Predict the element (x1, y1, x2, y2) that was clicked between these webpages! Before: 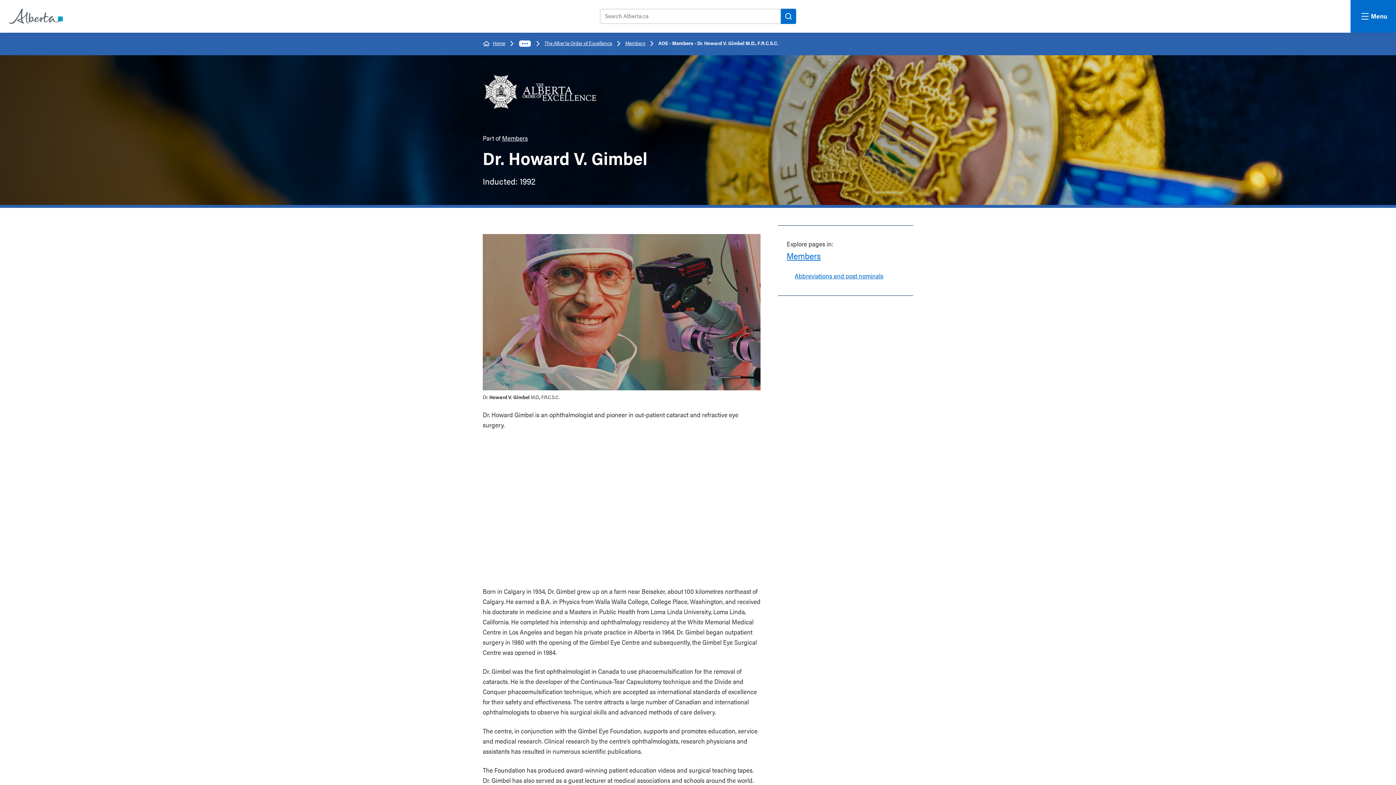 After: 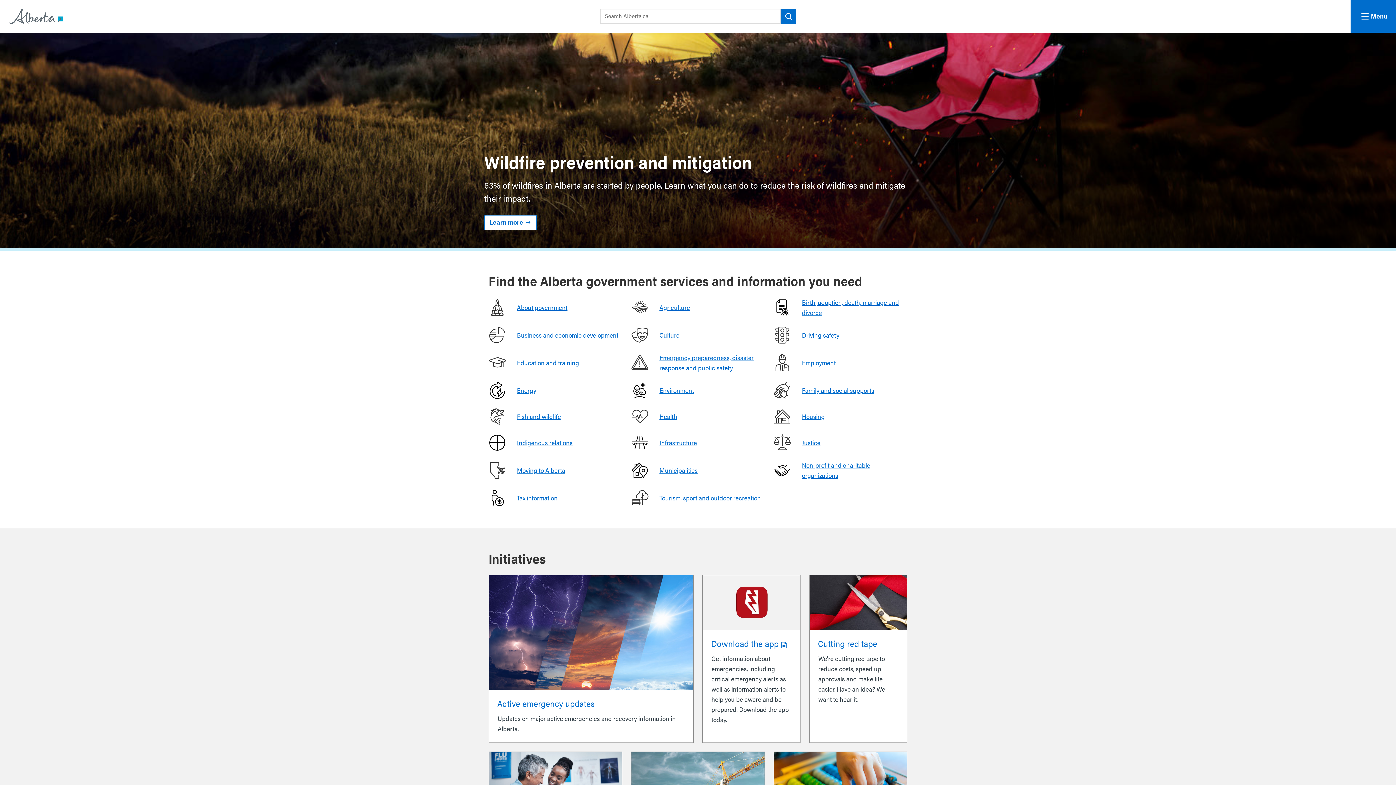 Action: label: Home bbox: (493, 39, 505, 46)